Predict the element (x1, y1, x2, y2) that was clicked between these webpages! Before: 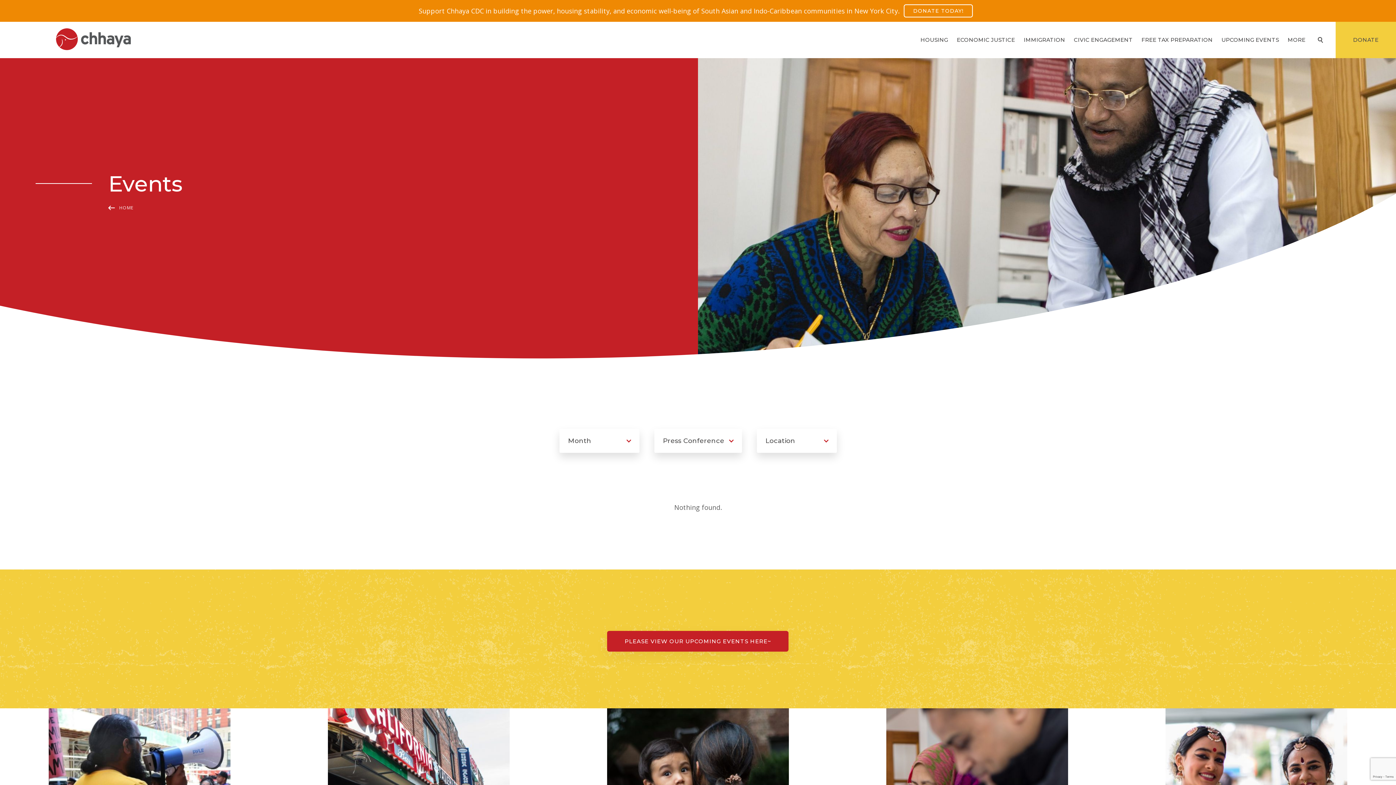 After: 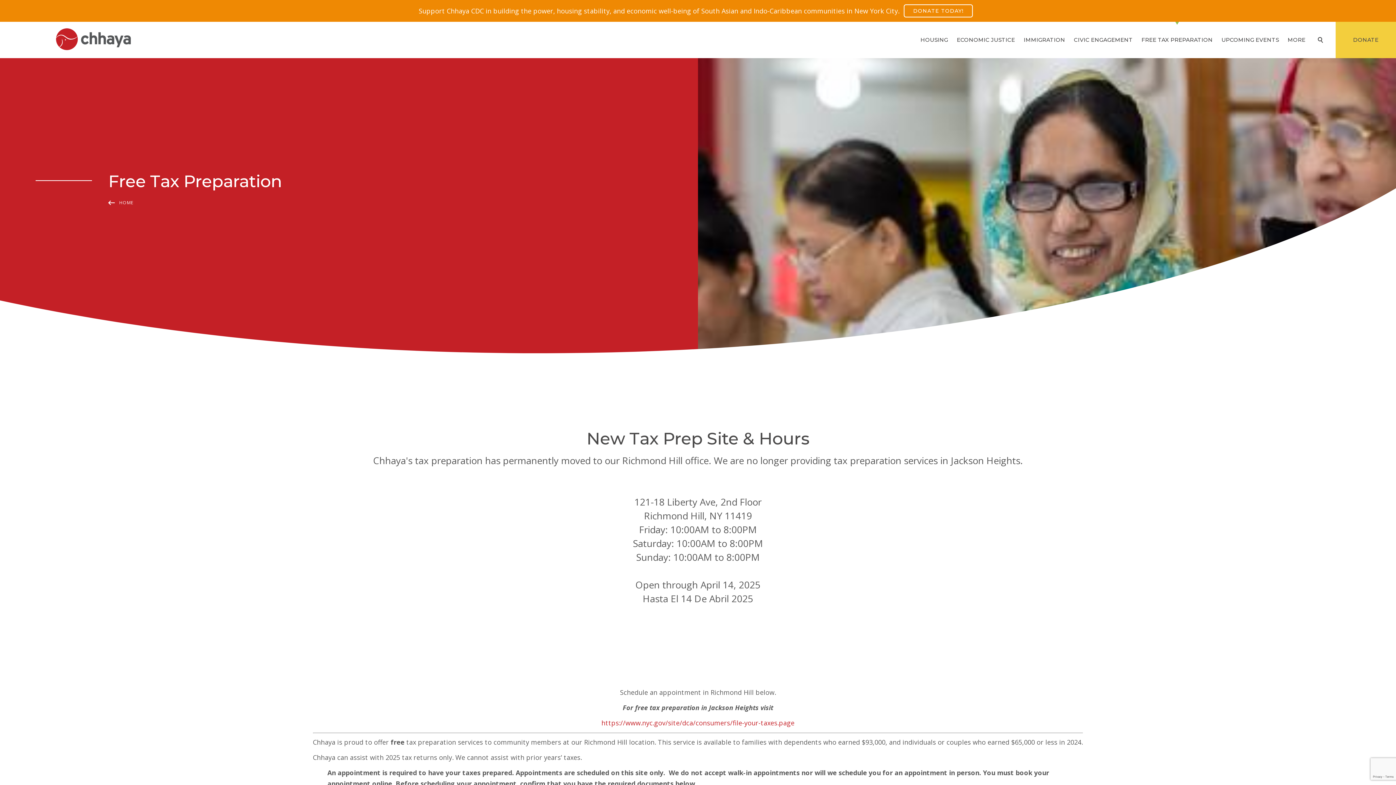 Action: label: FREE TAX PREPARATION bbox: (1137, 21, 1217, 58)